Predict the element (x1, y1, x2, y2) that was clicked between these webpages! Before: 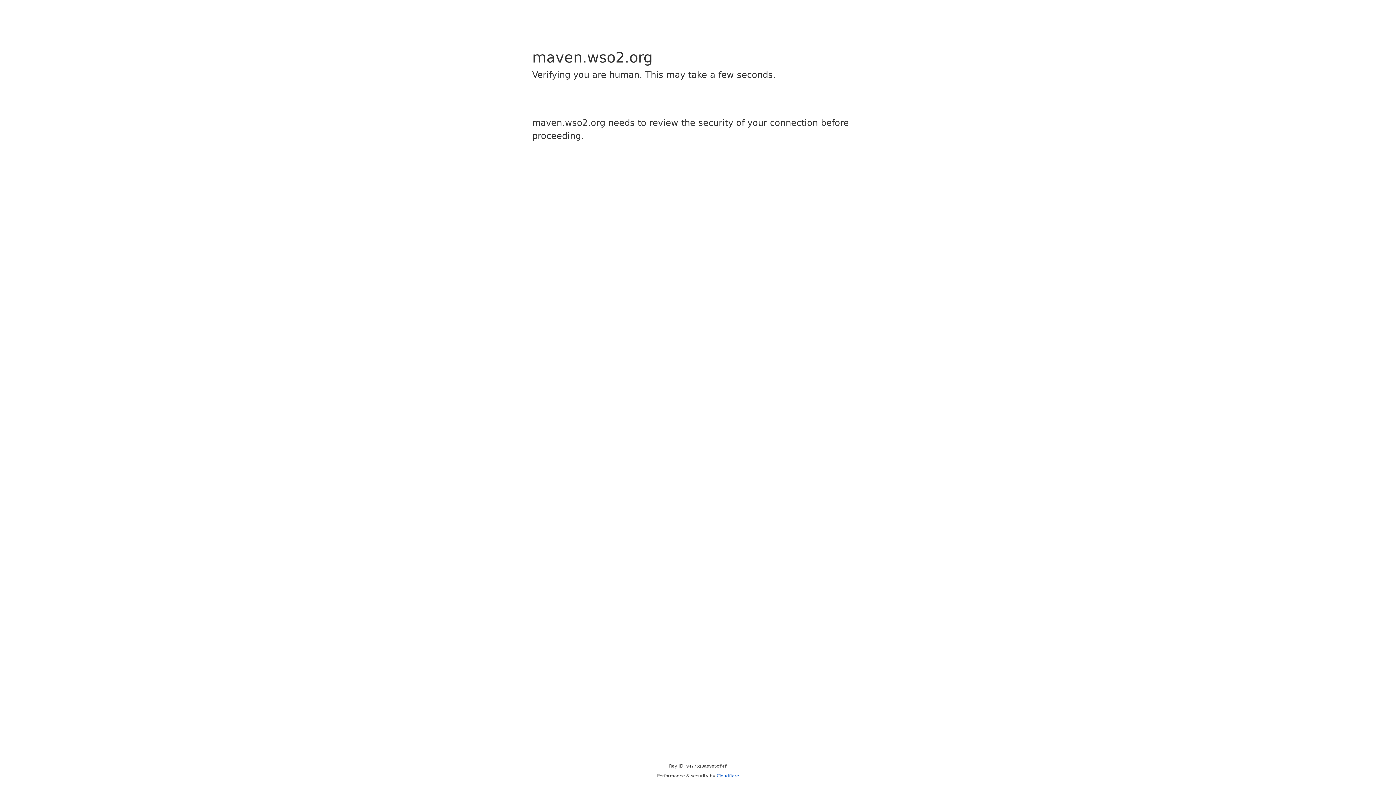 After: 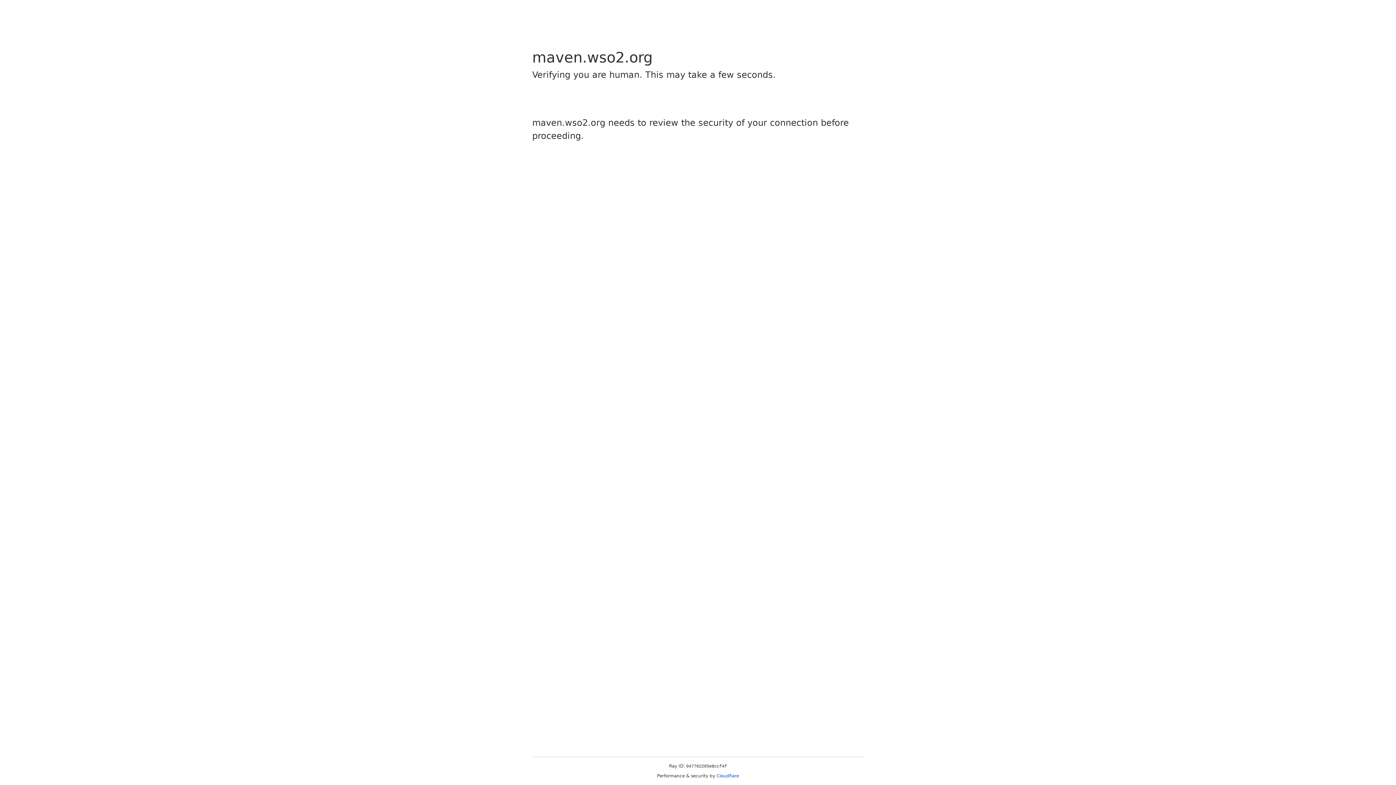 Action: bbox: (716, 773, 739, 778) label: Cloudflare